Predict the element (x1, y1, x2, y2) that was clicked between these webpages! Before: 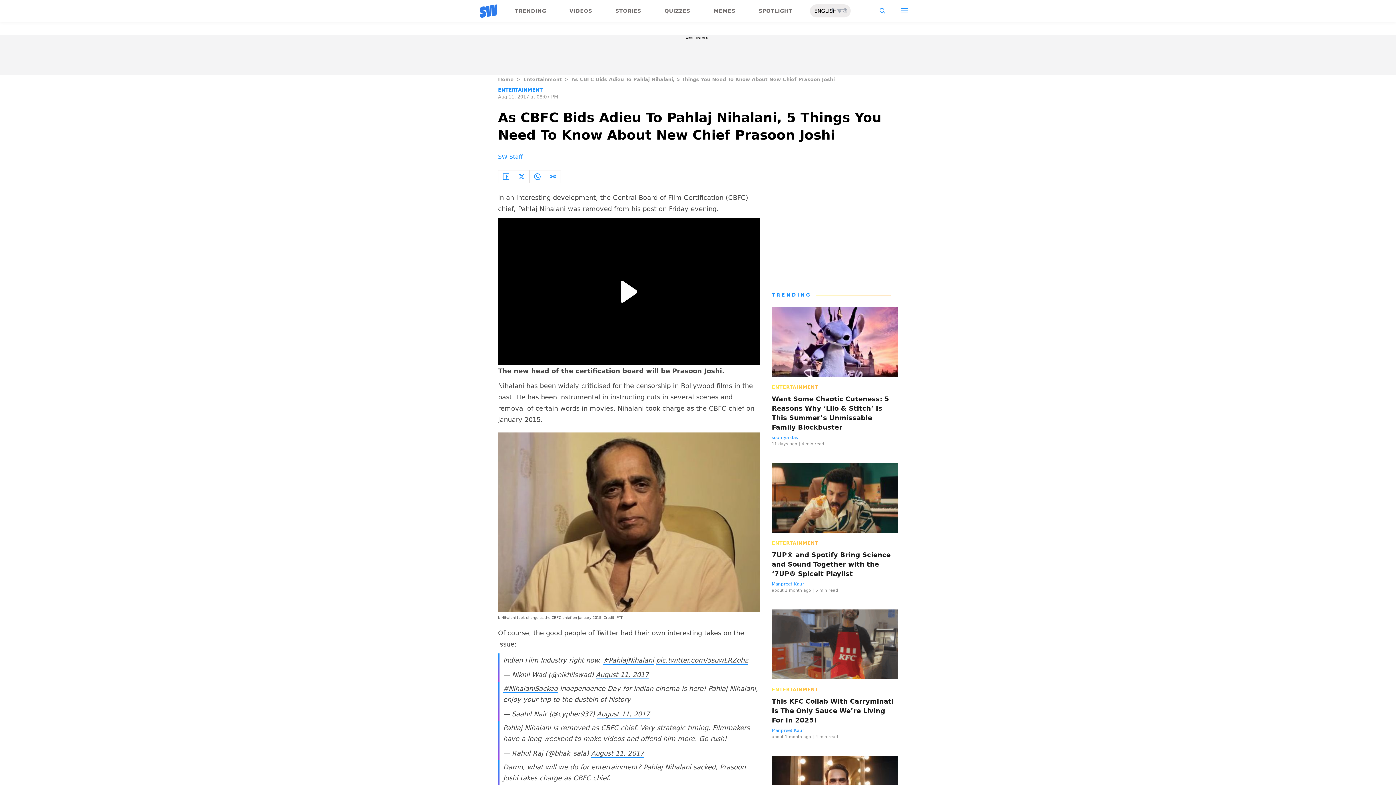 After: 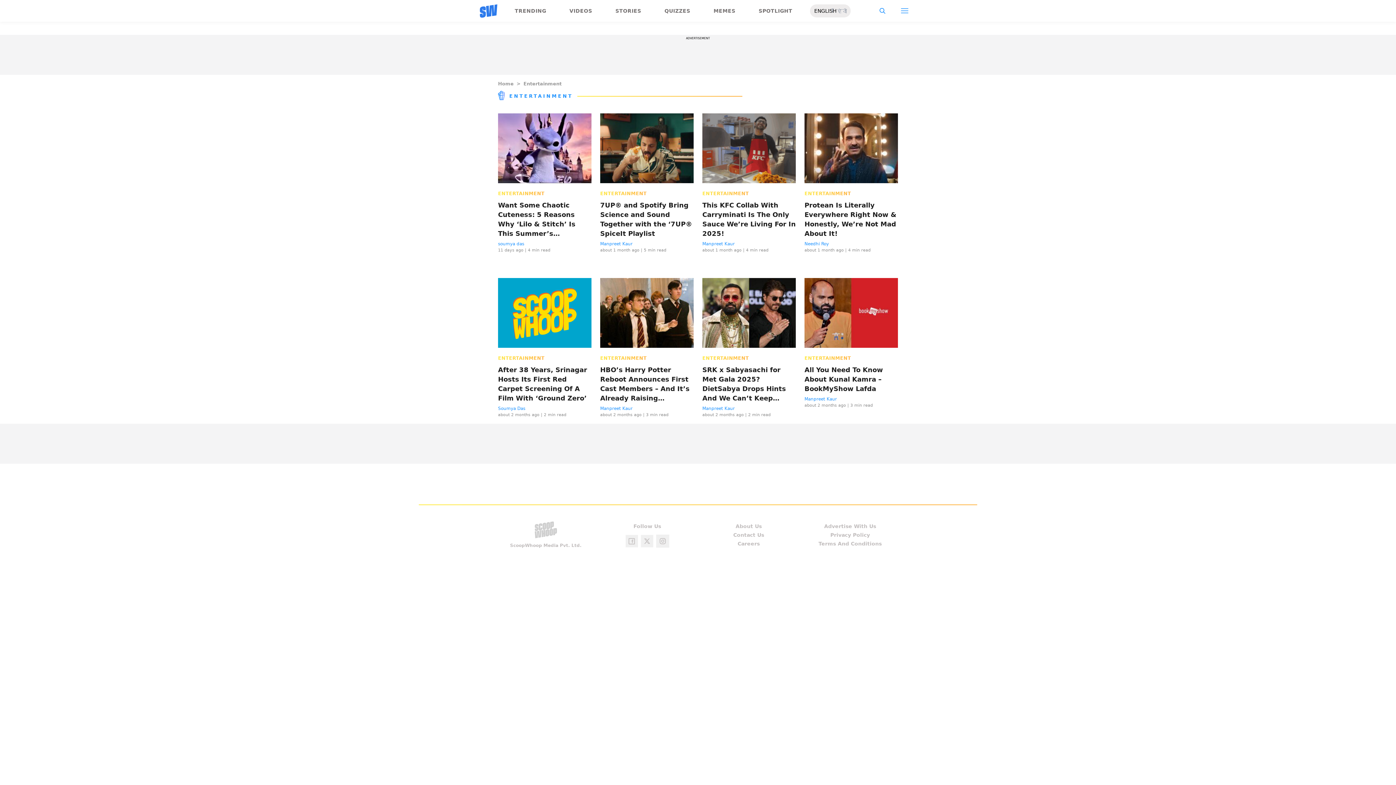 Action: label: Entertainment bbox: (523, 76, 561, 82)